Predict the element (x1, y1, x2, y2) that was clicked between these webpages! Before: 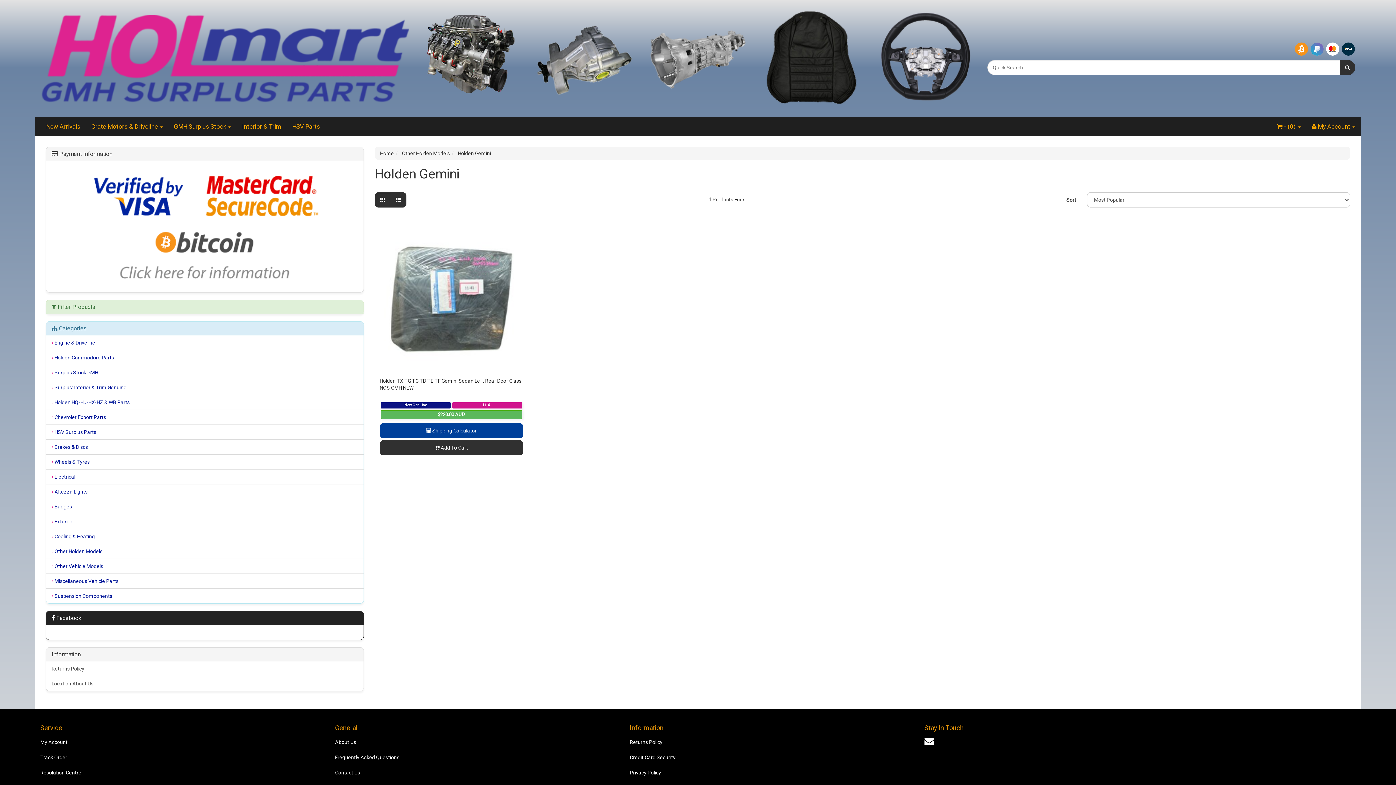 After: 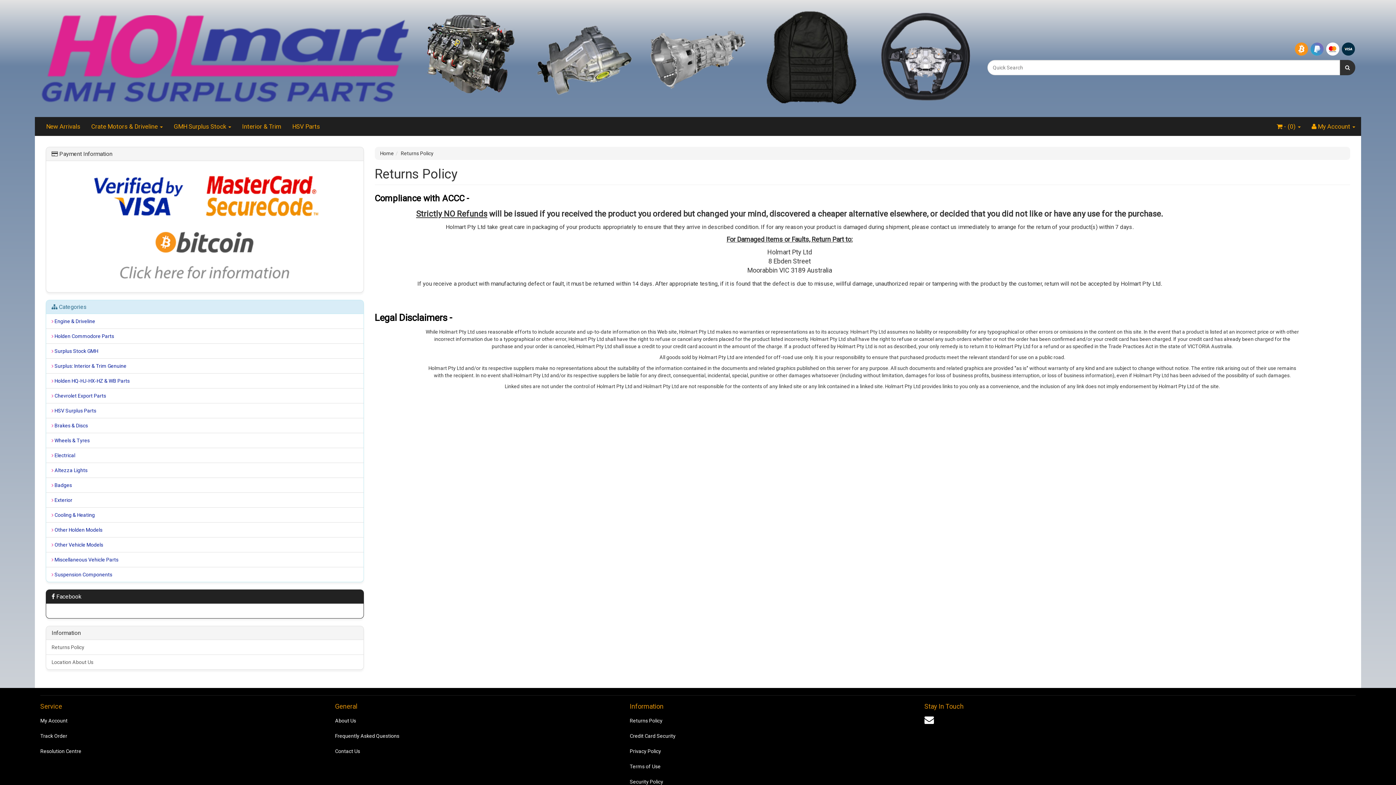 Action: label: Returns Policy bbox: (46, 661, 363, 676)